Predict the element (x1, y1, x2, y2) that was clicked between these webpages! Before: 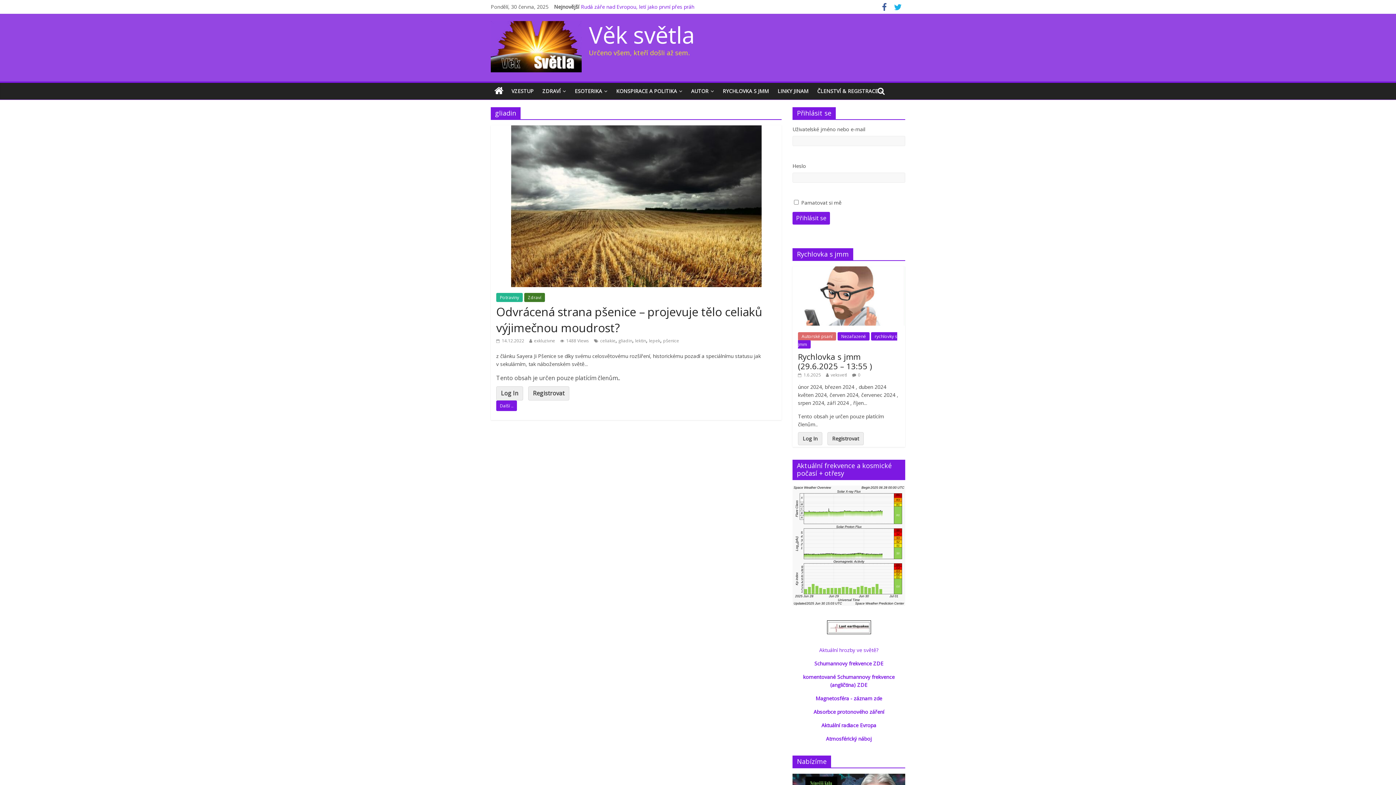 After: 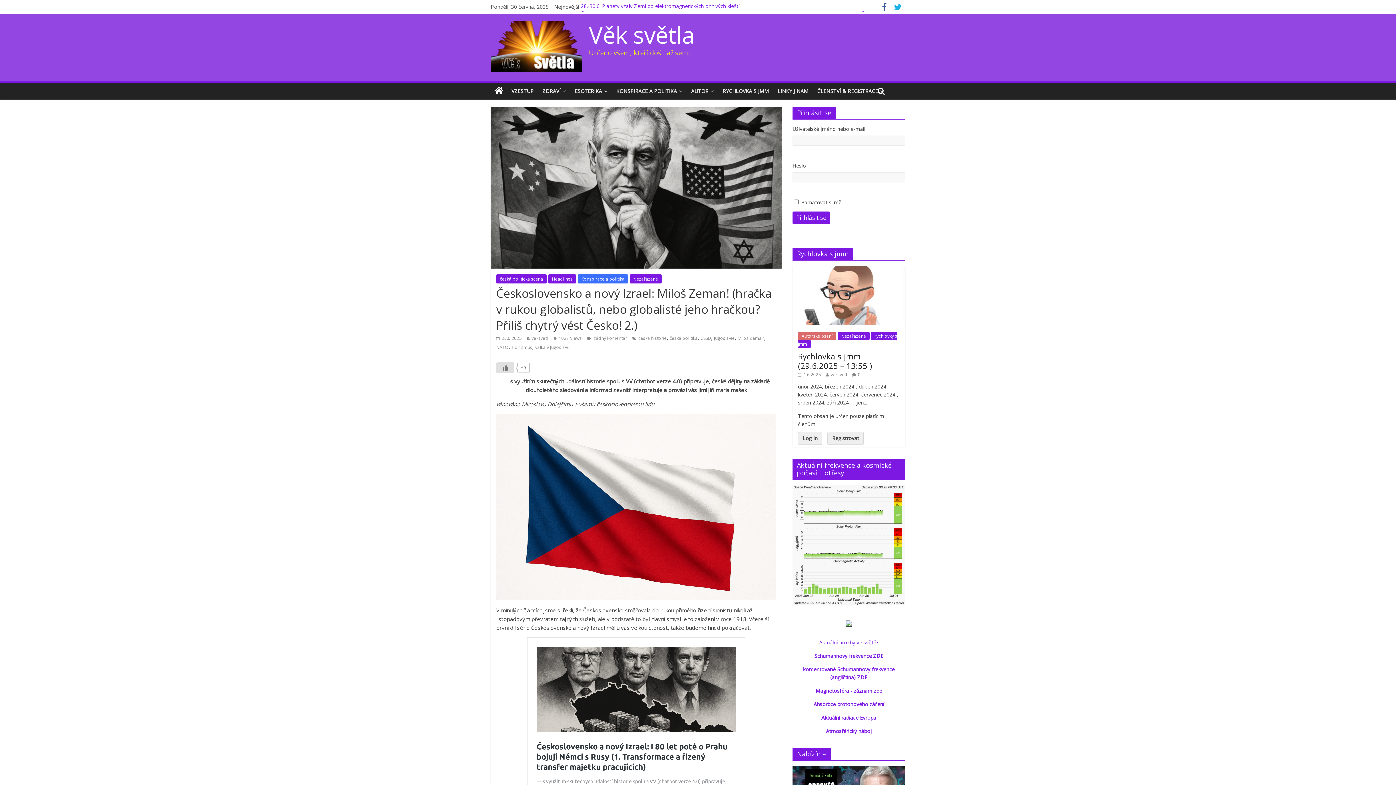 Action: bbox: (581, 3, 884, 10) label: Československo a nový Izrael: Miloš Zeman! (hračka v rukou globalistů, nebo globalisté jeho hračkou? Příliš chytrý vést Česko! 2.)